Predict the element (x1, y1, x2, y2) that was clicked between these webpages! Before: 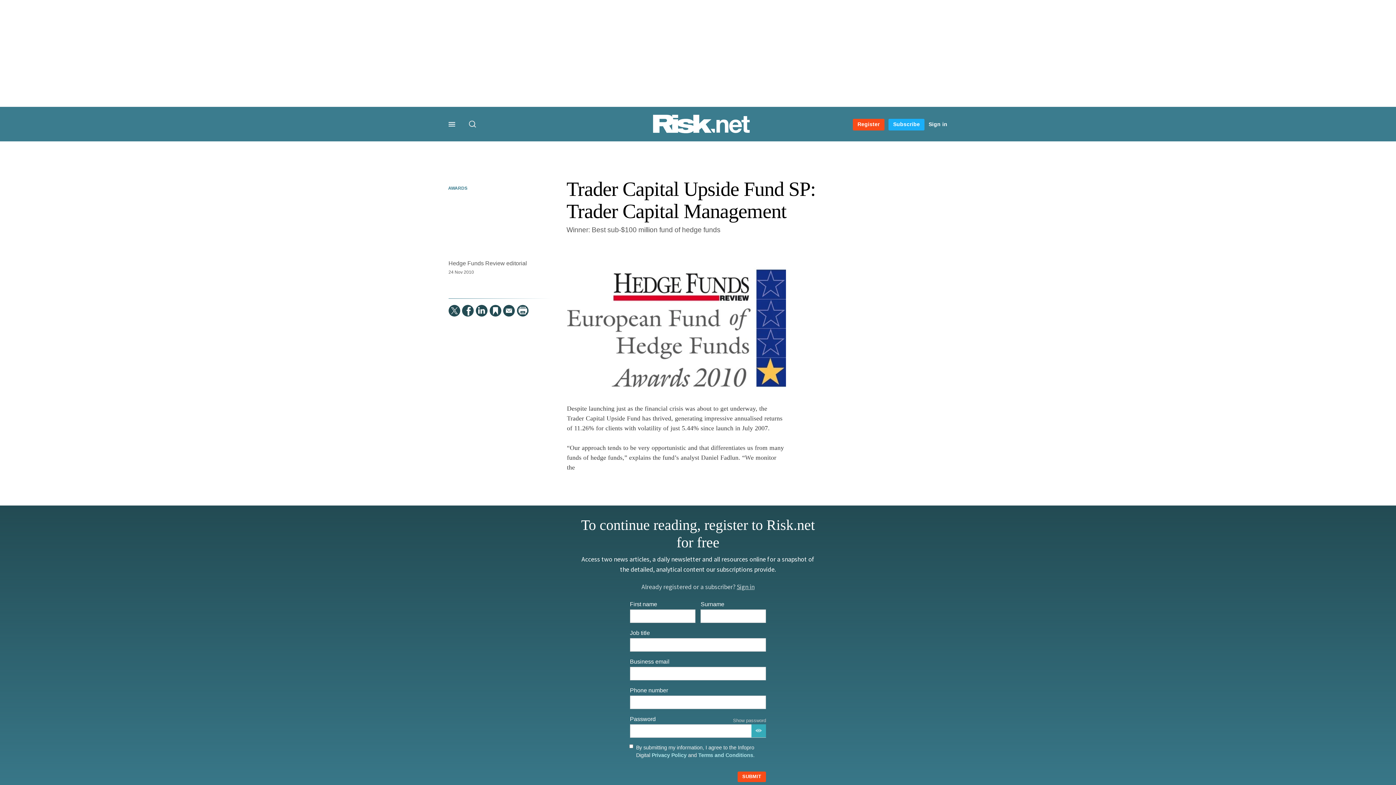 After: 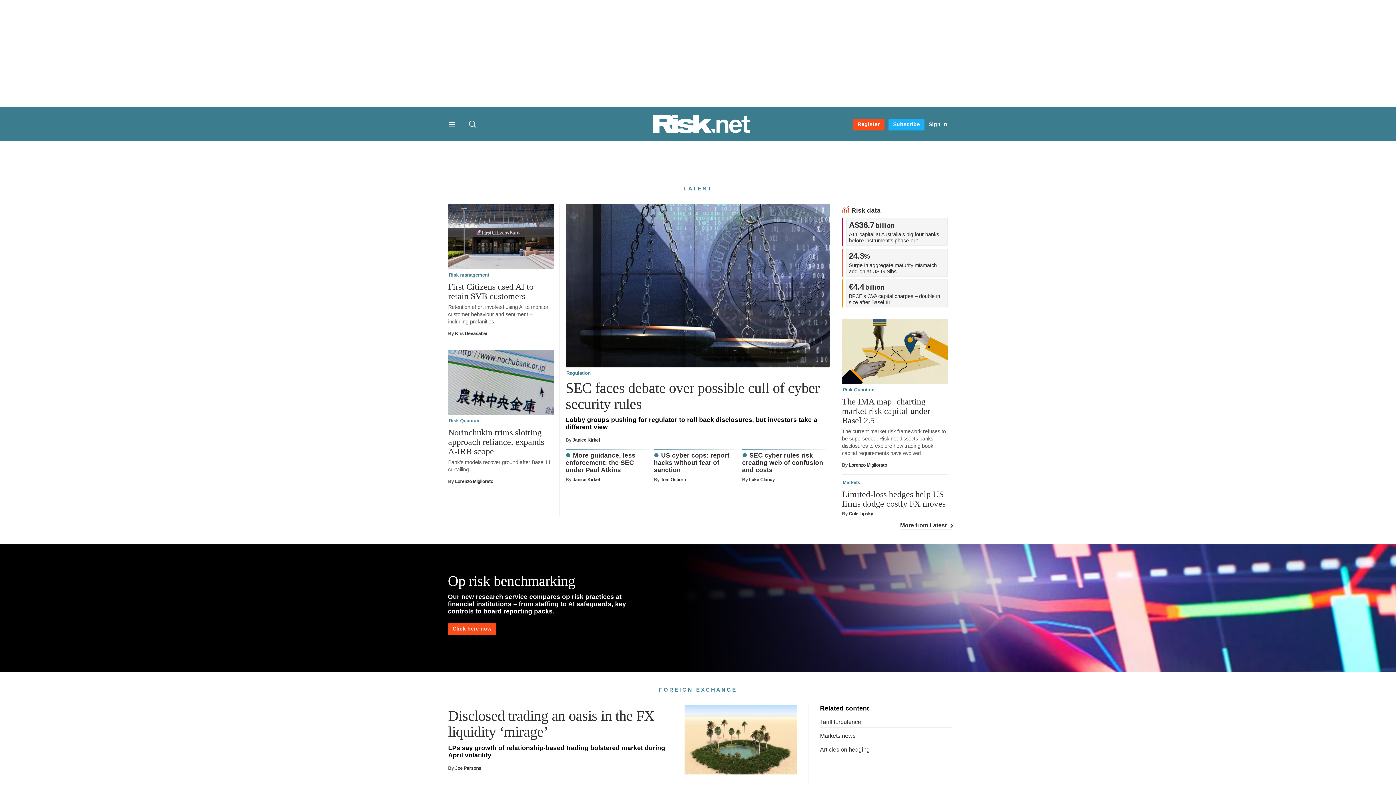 Action: bbox: (652, 128, 750, 135)